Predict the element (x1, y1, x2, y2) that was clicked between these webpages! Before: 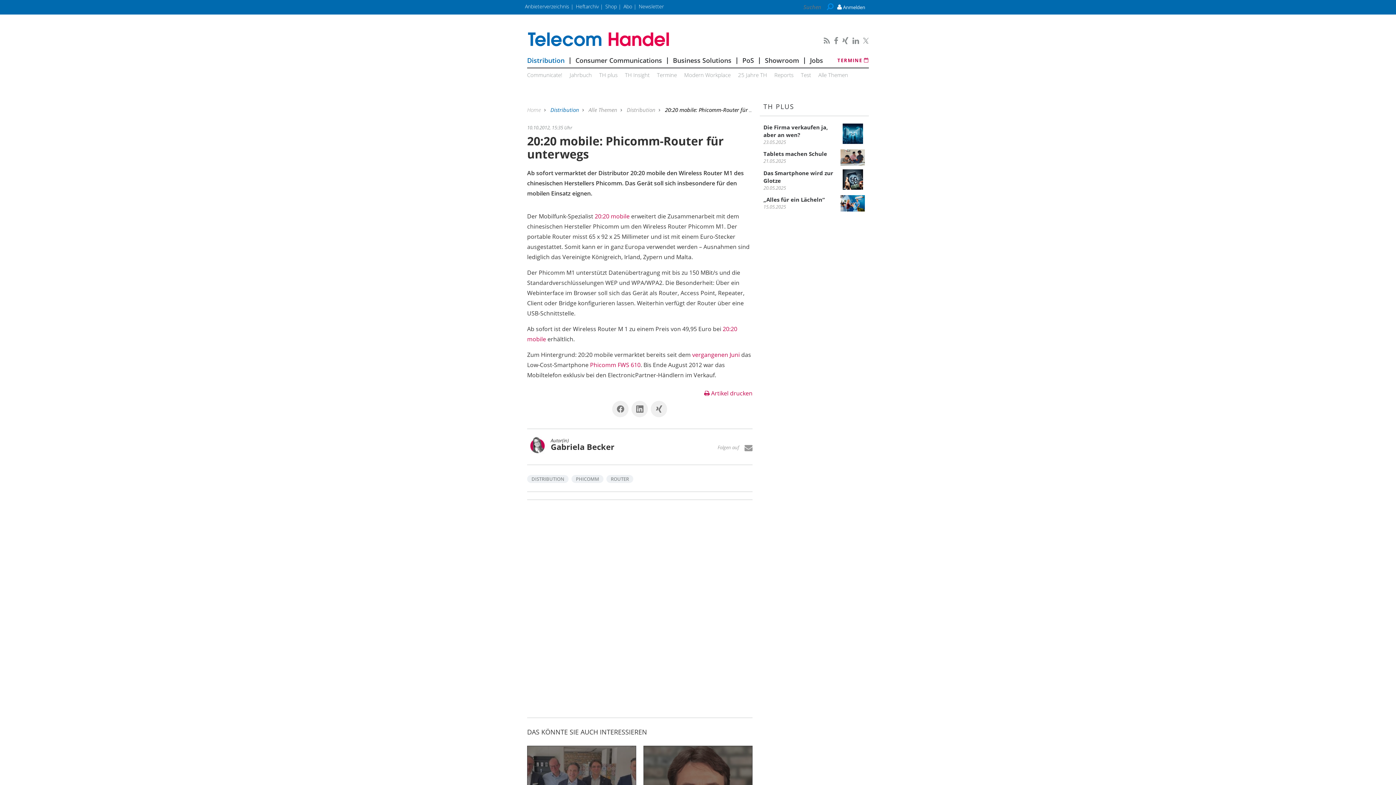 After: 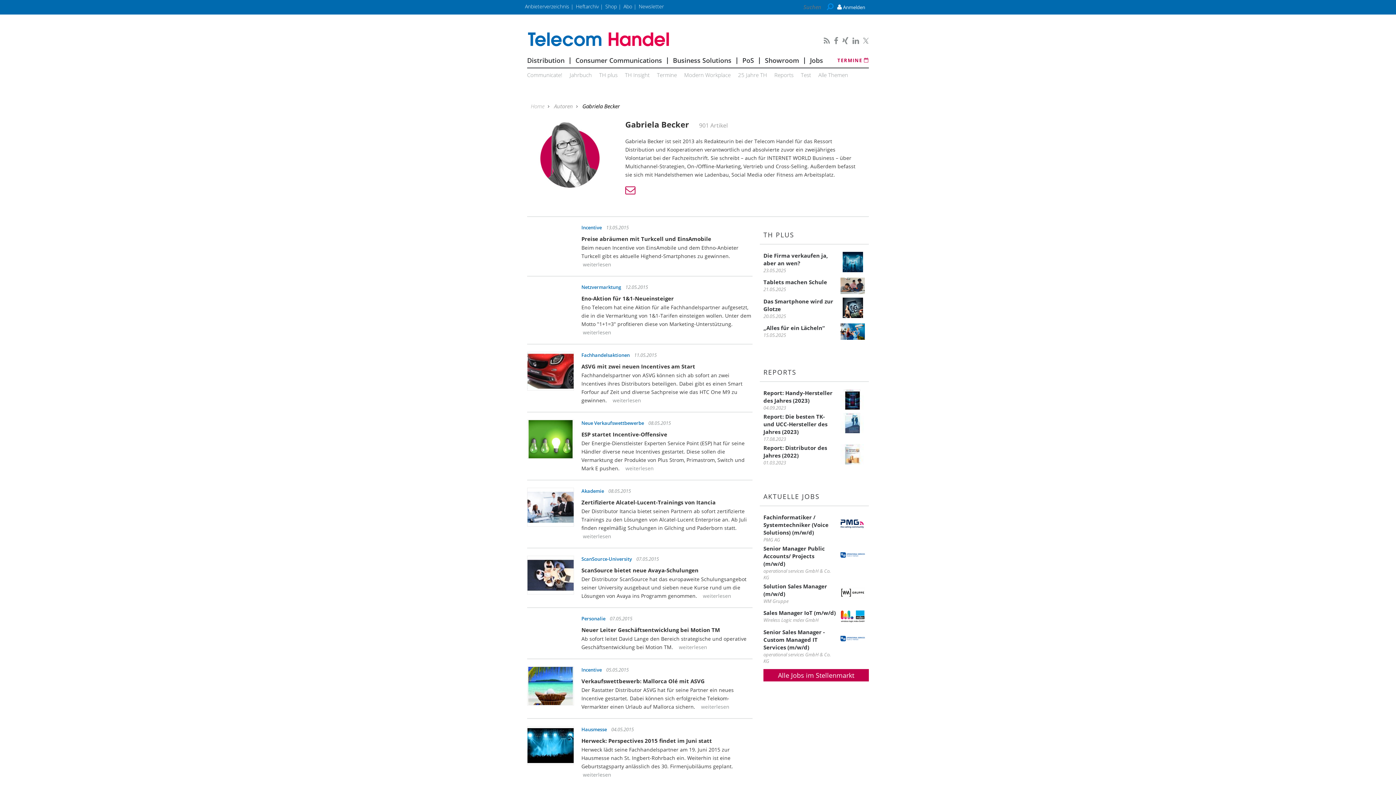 Action: label: Autor(in)
Gabriela Becker bbox: (550, 436, 614, 457)